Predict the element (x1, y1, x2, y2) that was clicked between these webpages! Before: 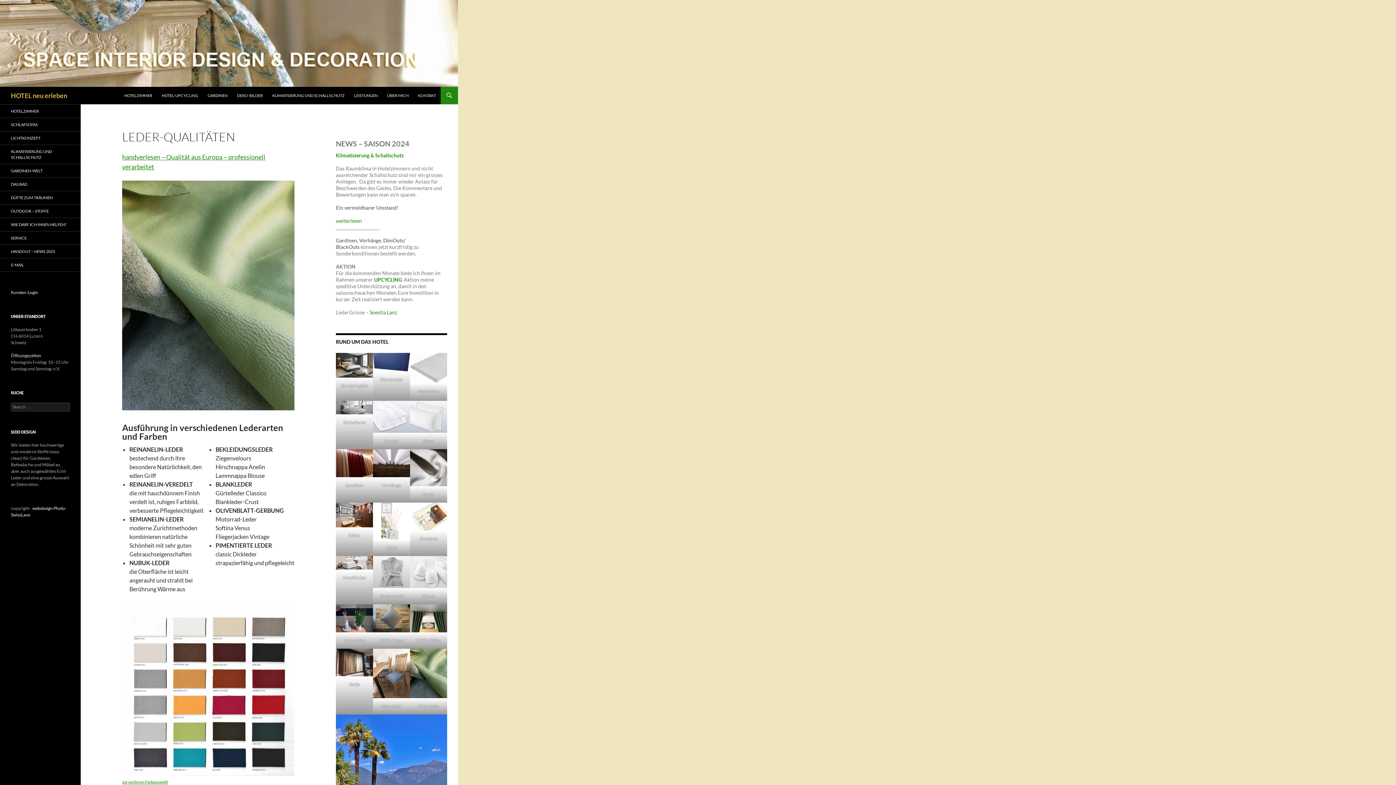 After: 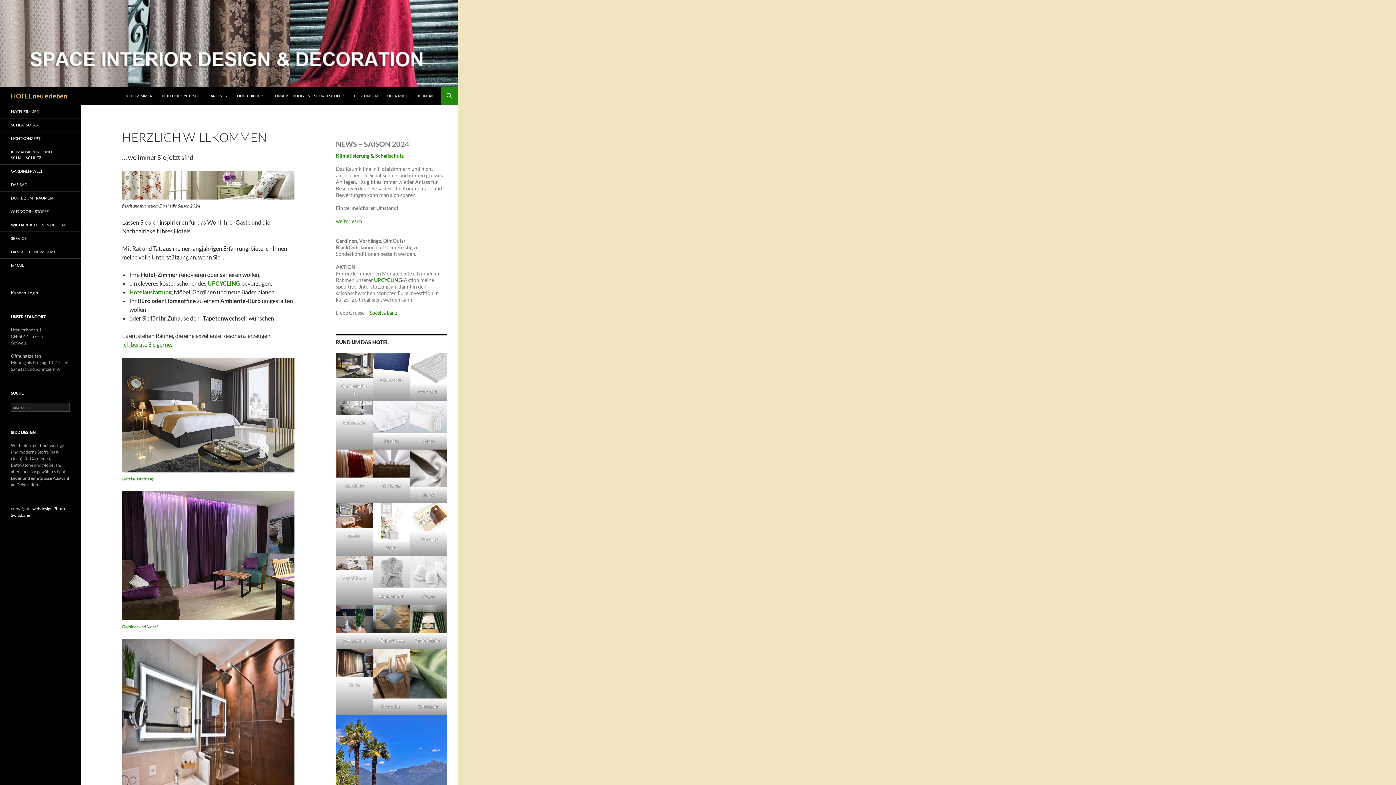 Action: label: HOTEL neu erleben bbox: (10, 86, 67, 104)